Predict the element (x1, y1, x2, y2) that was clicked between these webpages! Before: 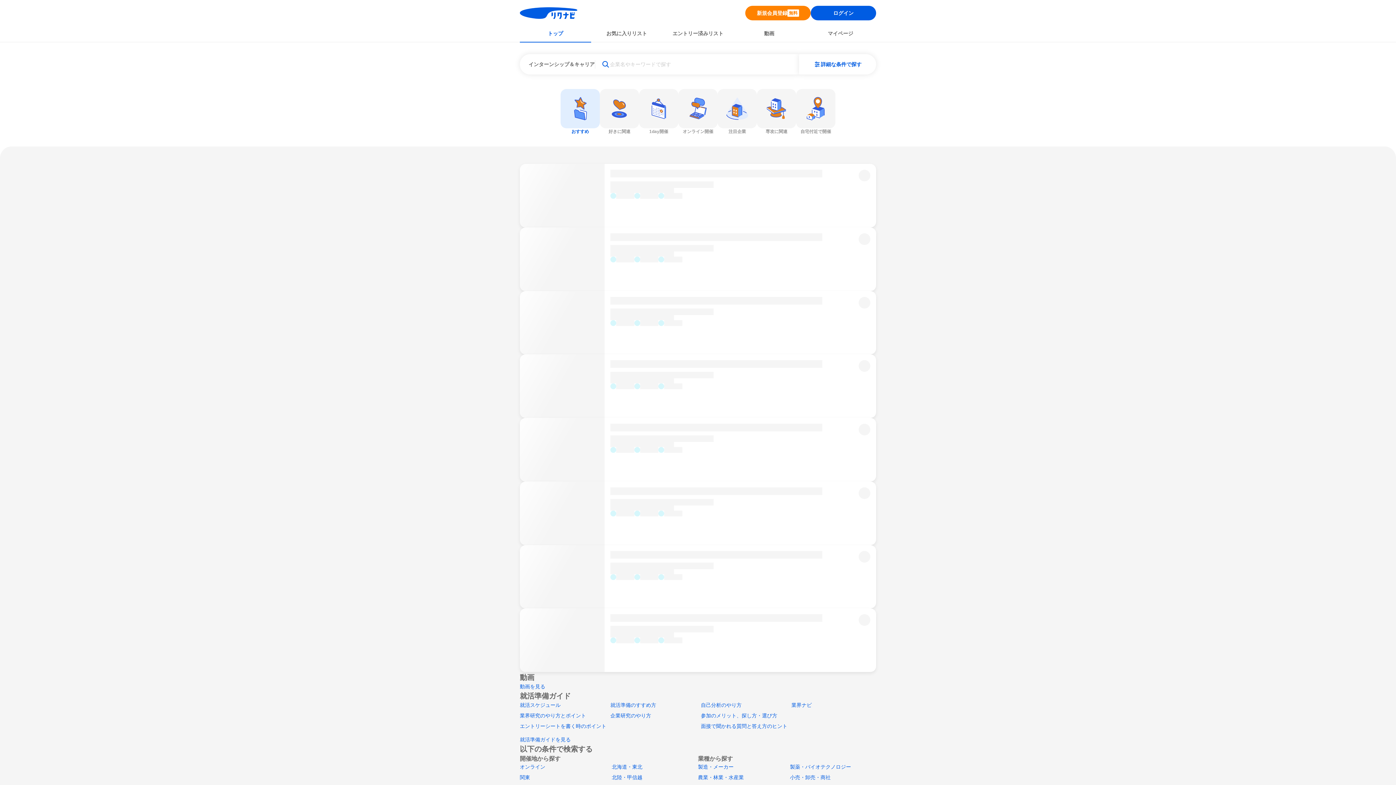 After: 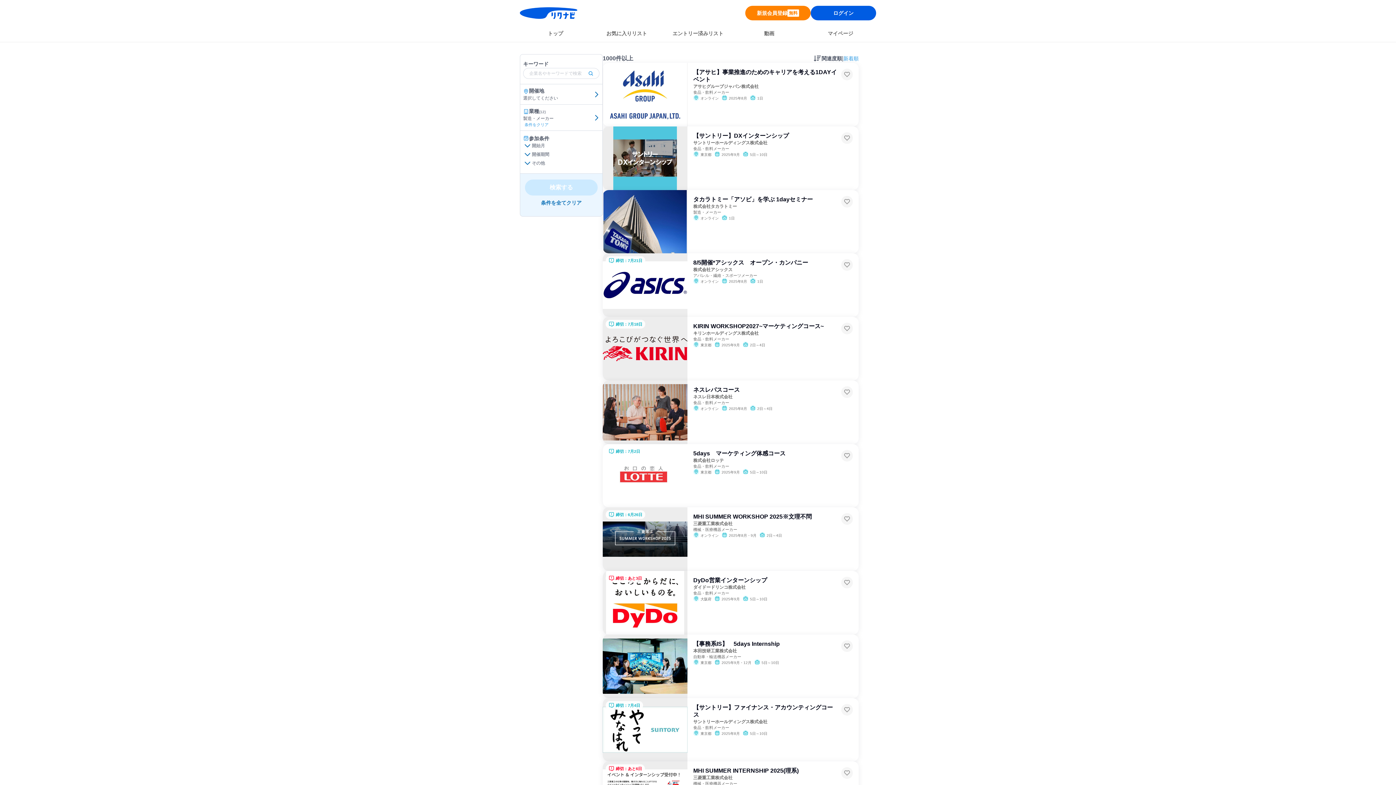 Action: label: 製造・メーカー bbox: (698, 764, 733, 770)